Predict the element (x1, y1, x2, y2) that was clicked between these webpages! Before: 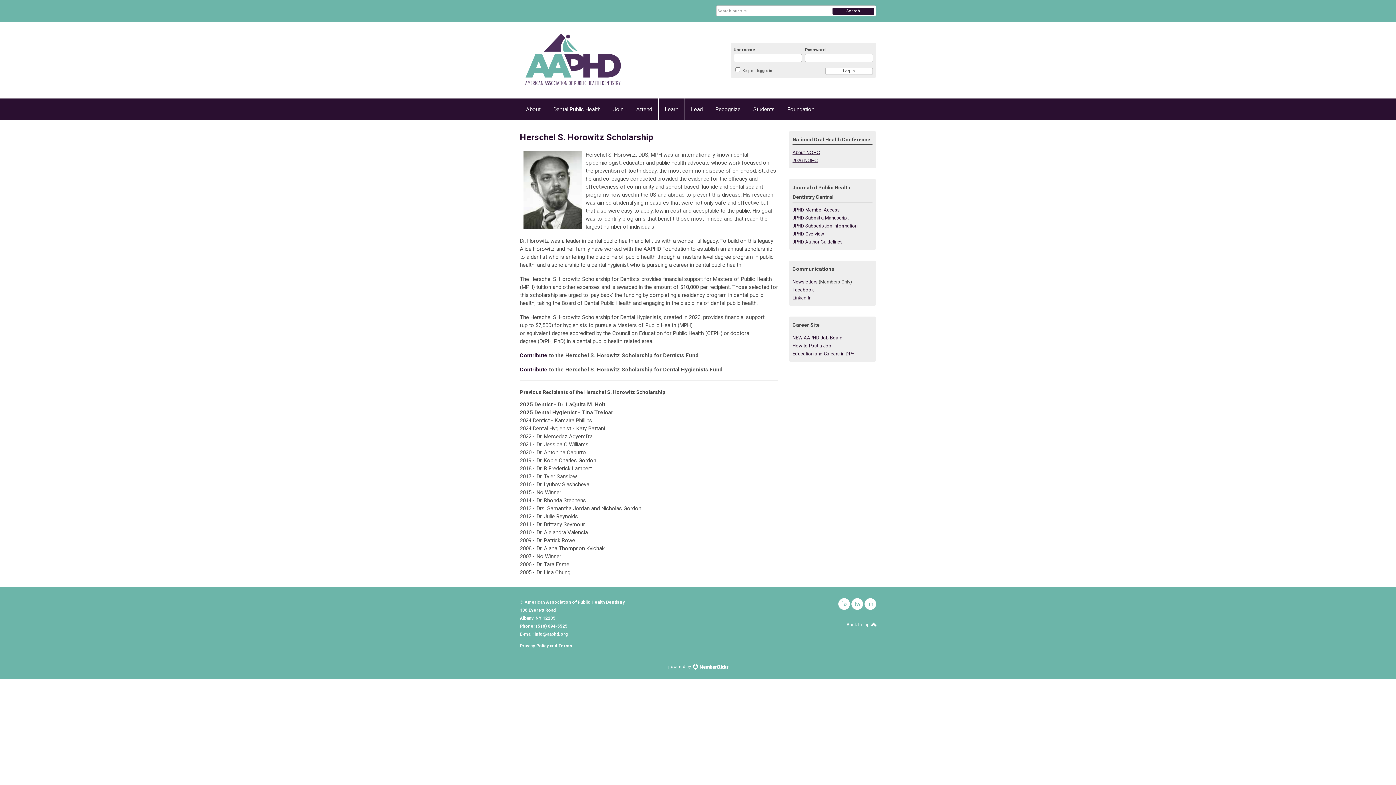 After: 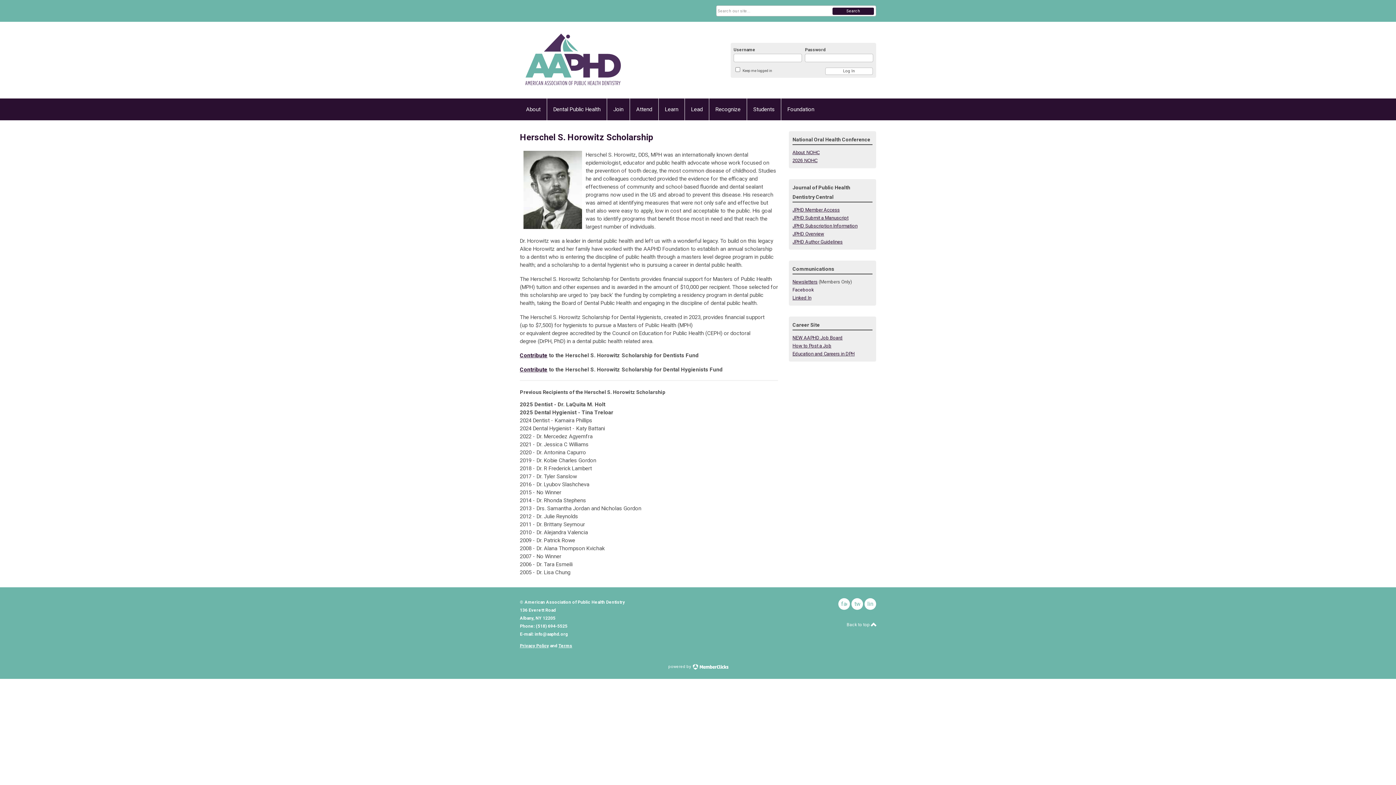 Action: bbox: (792, 287, 814, 292) label: Facebook